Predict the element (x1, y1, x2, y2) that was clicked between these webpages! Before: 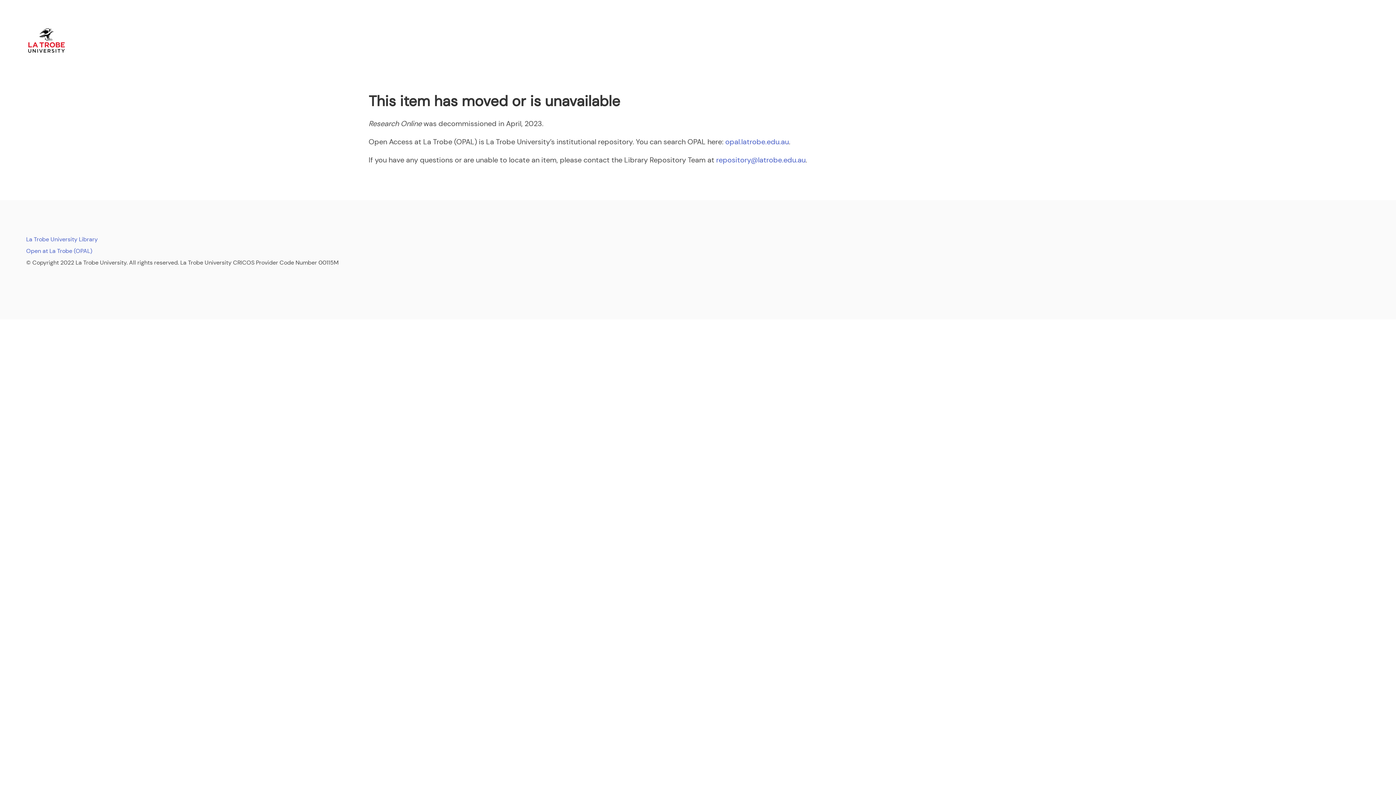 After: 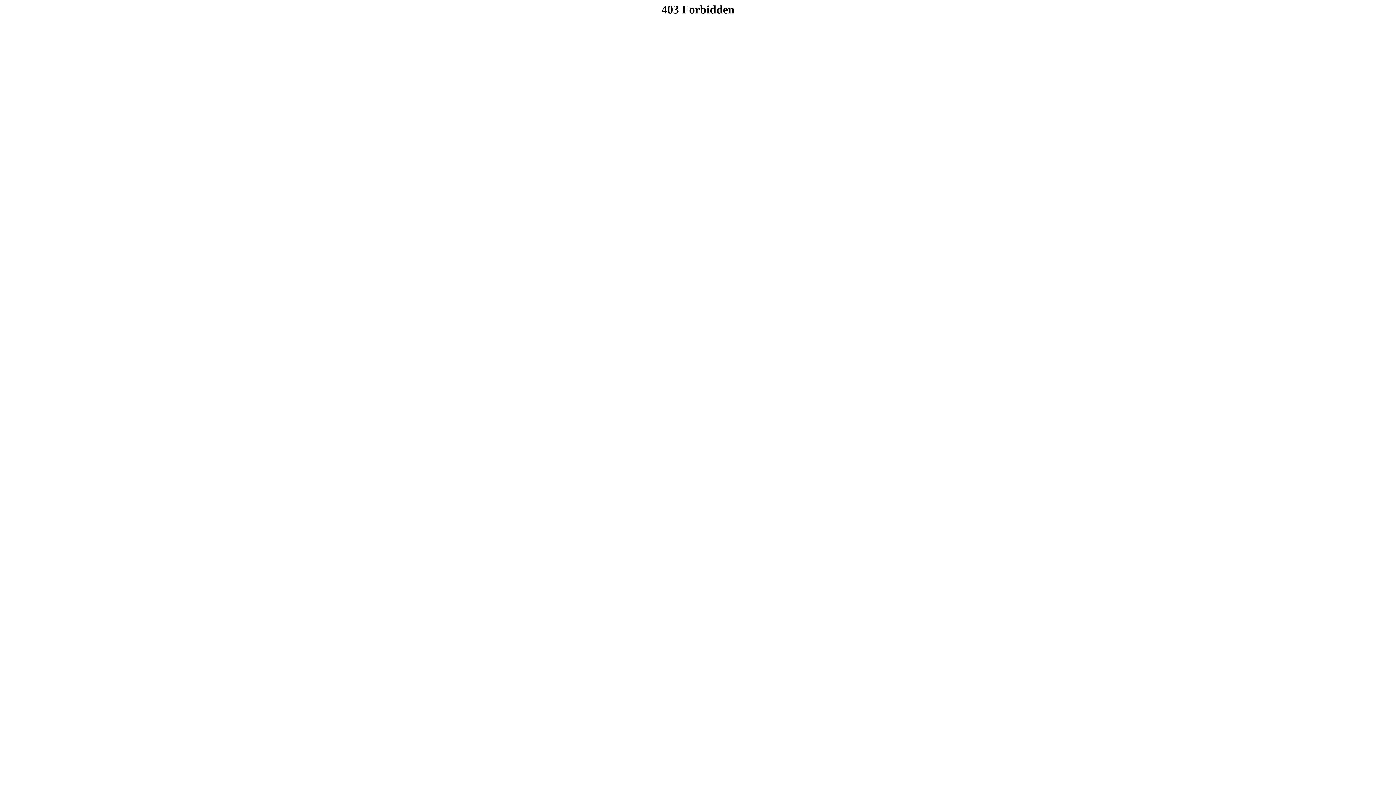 Action: bbox: (26, 247, 92, 254) label: Open at La Trobe (OPAL)